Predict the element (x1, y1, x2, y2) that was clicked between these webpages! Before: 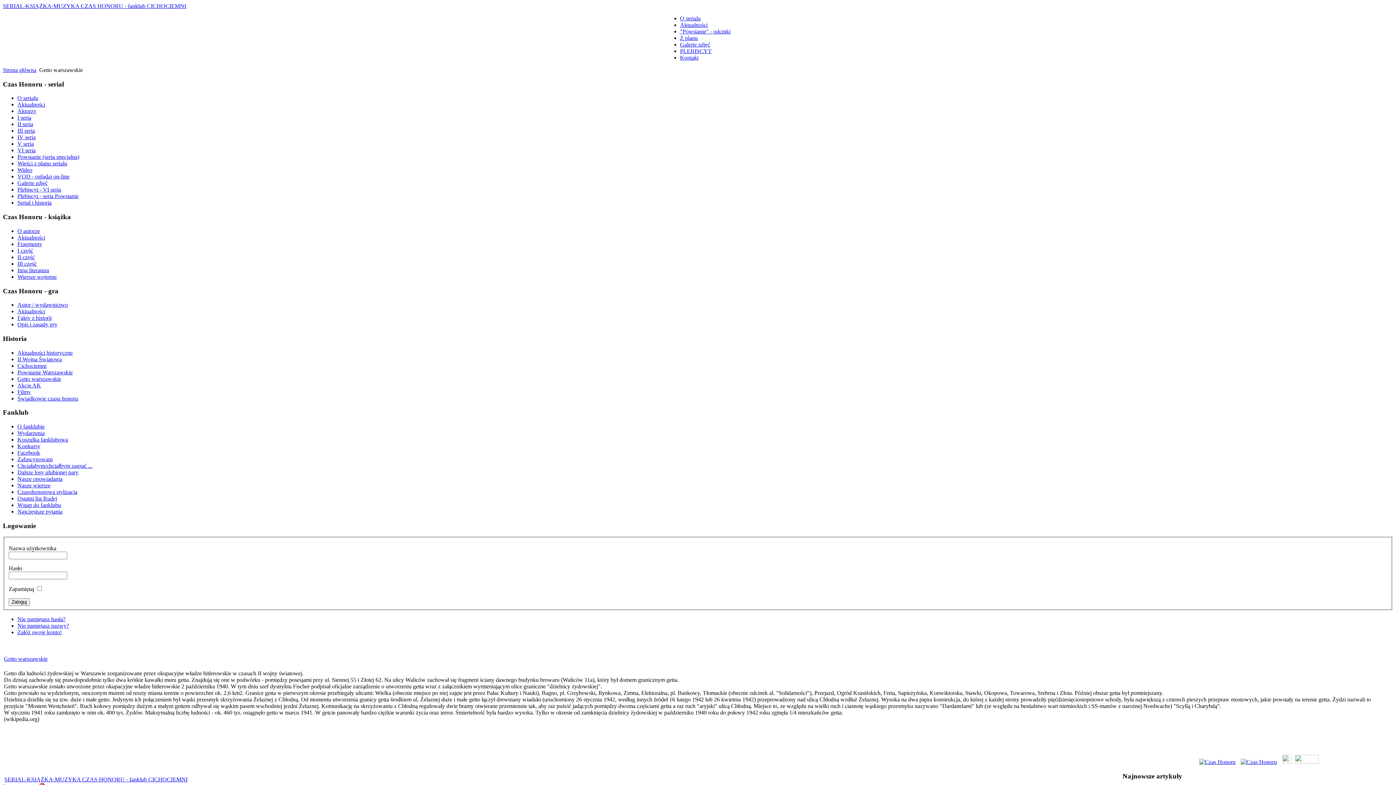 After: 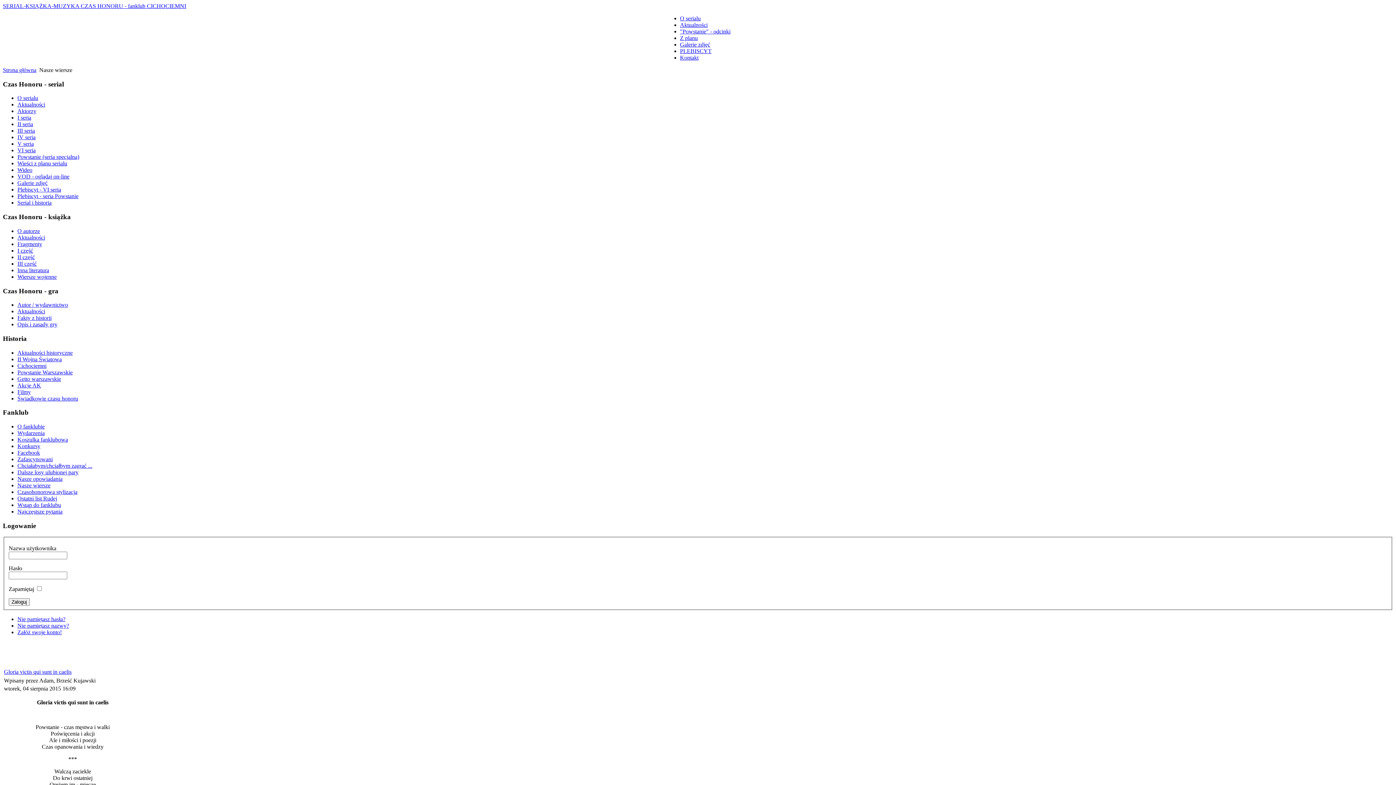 Action: bbox: (17, 482, 50, 488) label: Nasze wiersze